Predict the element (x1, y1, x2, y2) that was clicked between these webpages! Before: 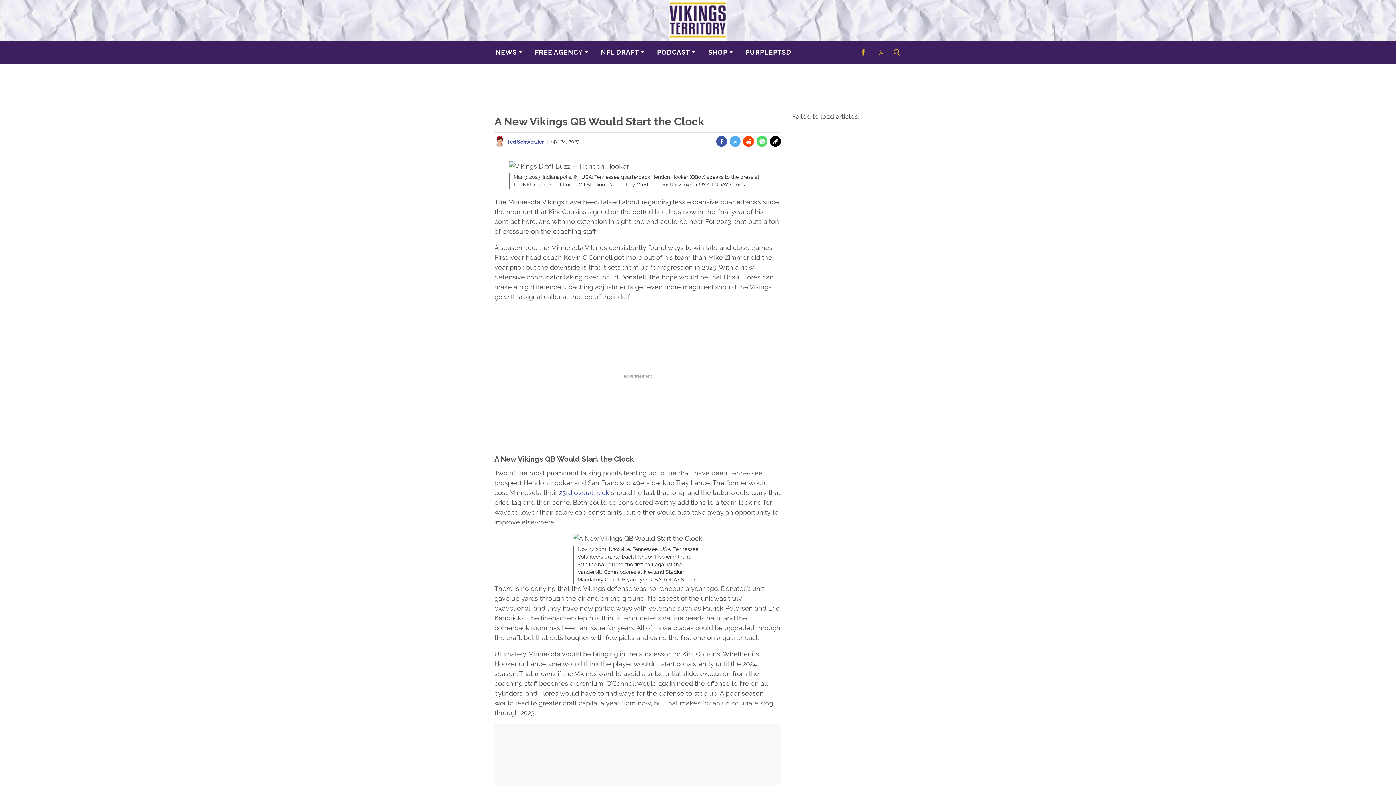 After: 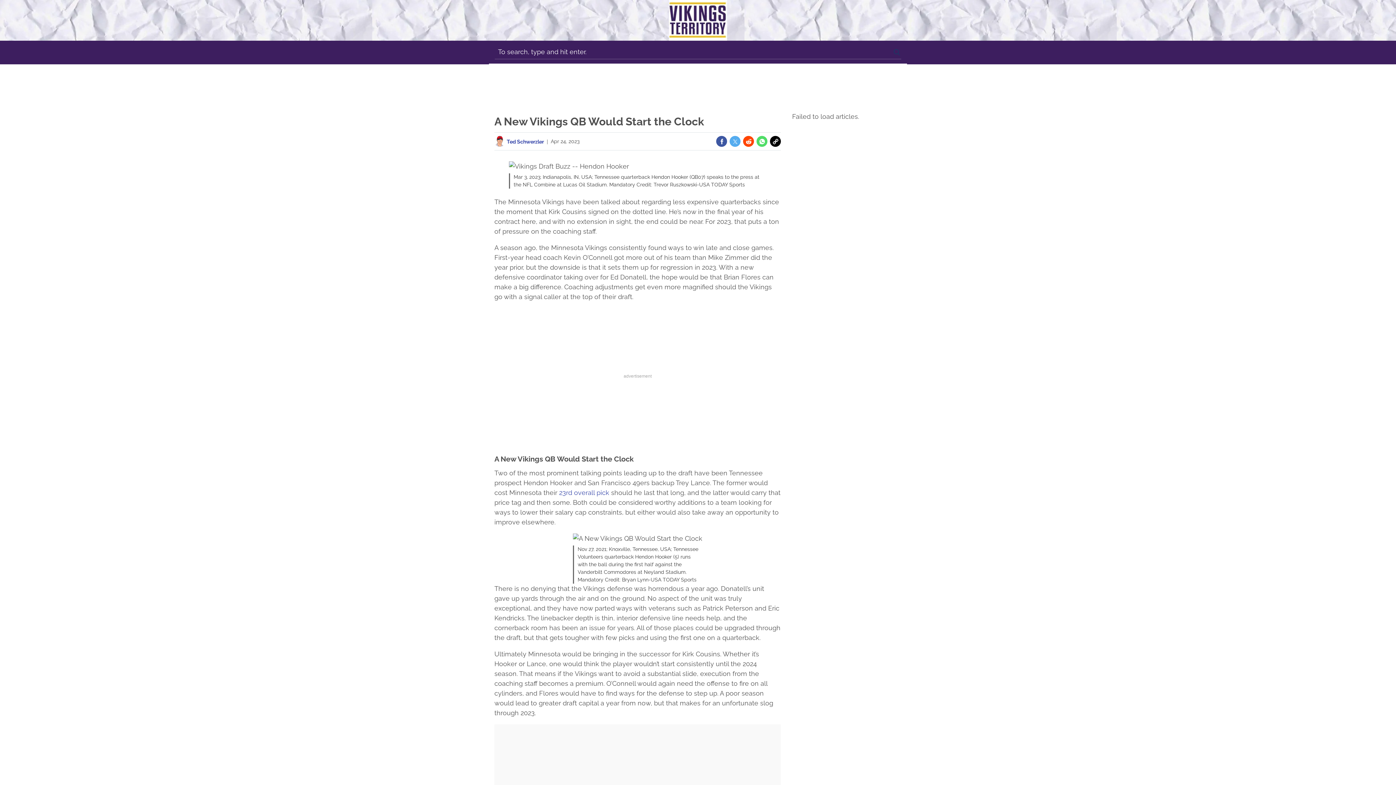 Action: bbox: (890, 40, 902, 63) label: Search Button